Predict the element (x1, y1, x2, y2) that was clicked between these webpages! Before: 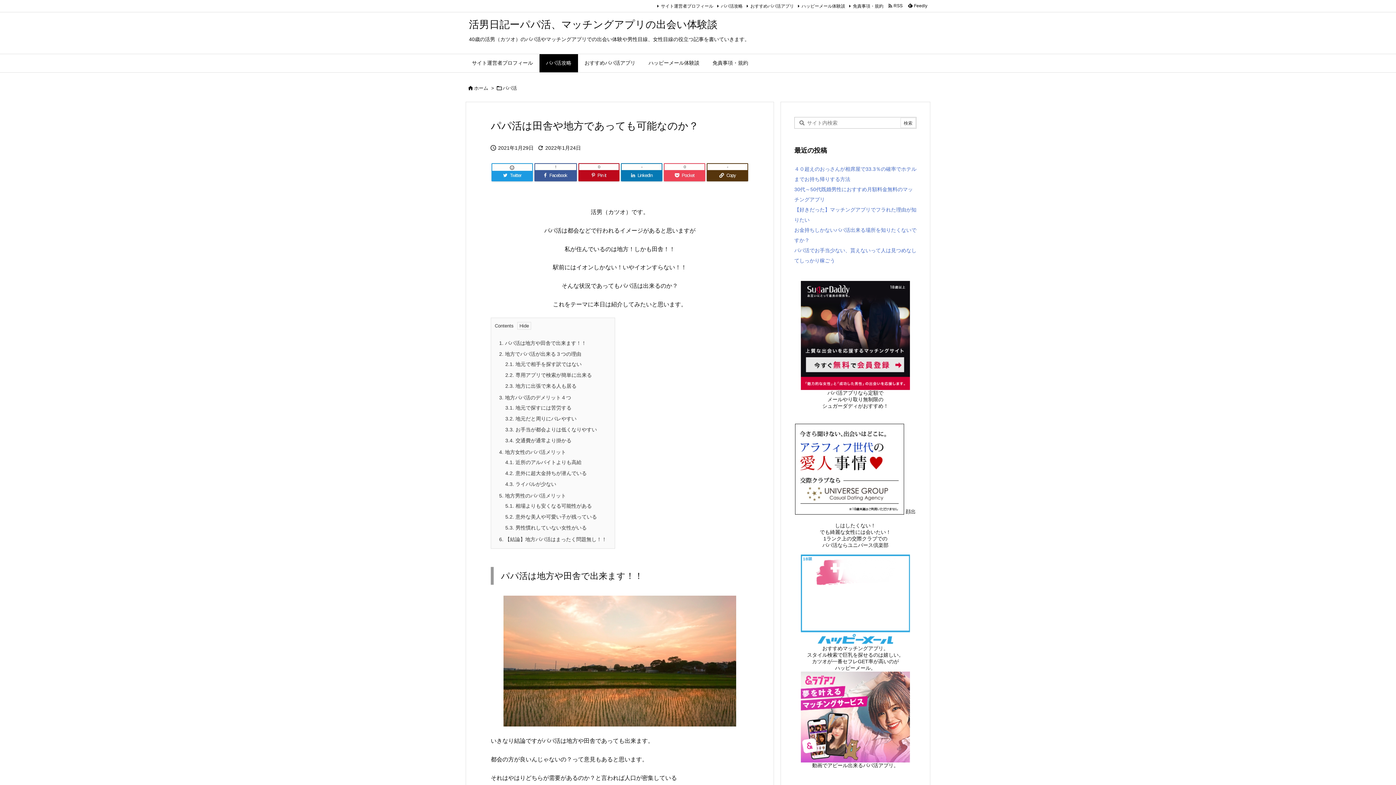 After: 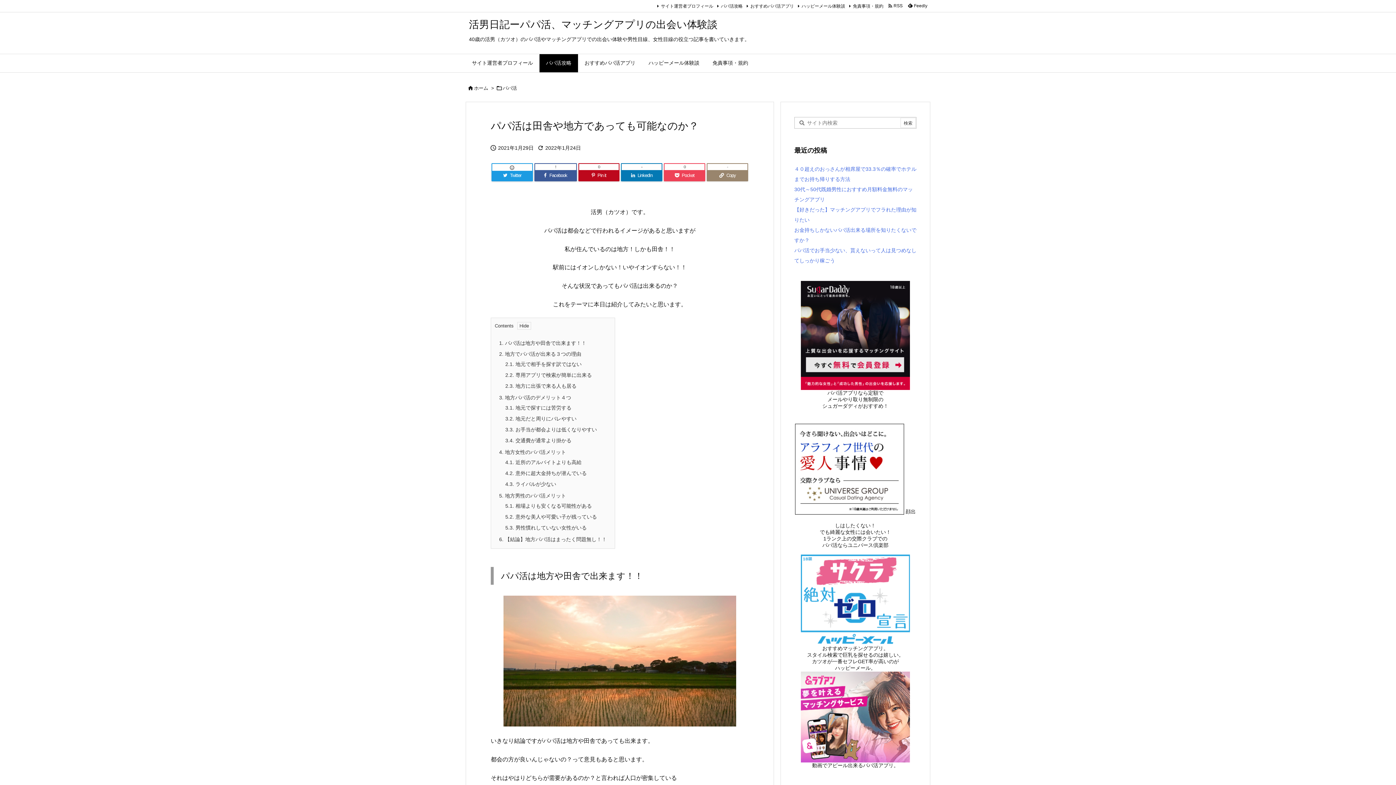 Action: bbox: (706, 169, 748, 181) label: Copy